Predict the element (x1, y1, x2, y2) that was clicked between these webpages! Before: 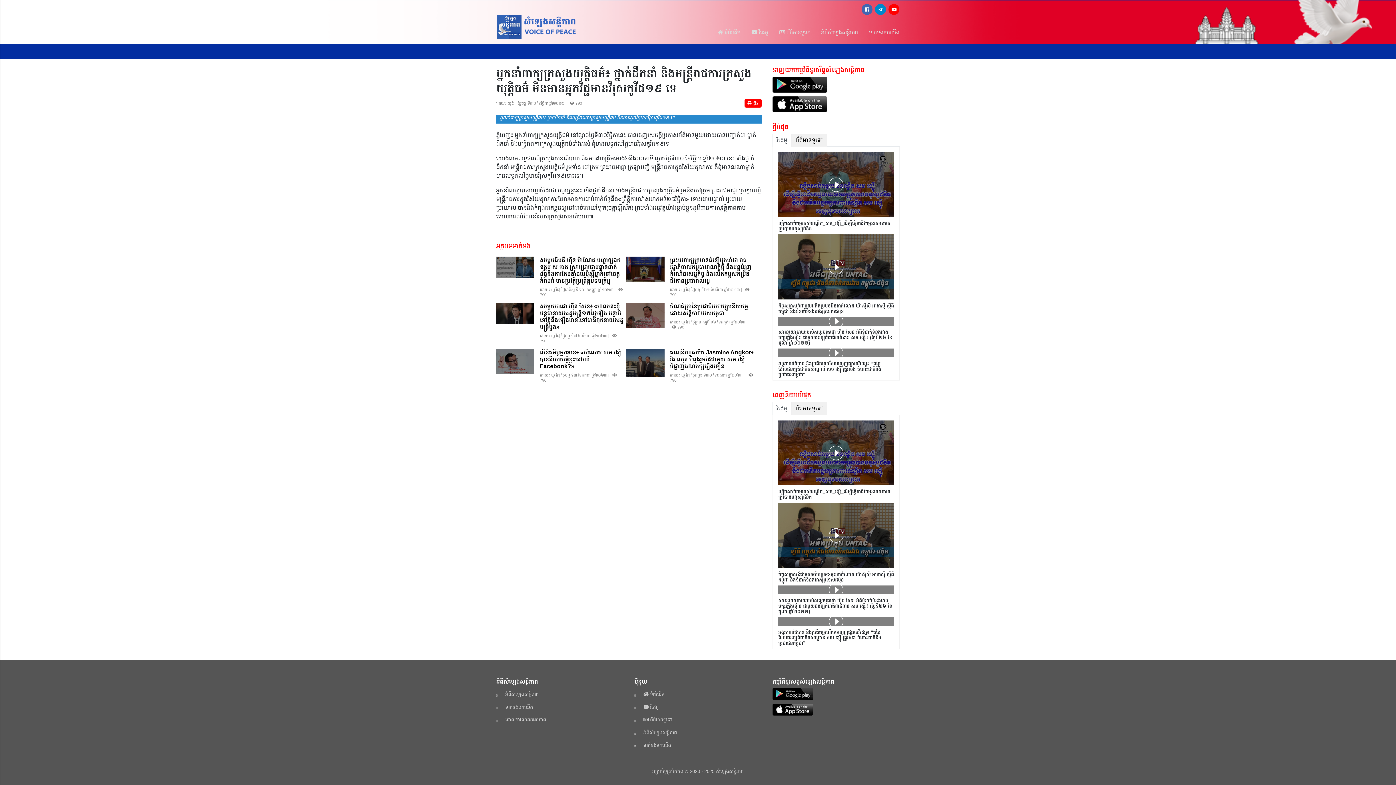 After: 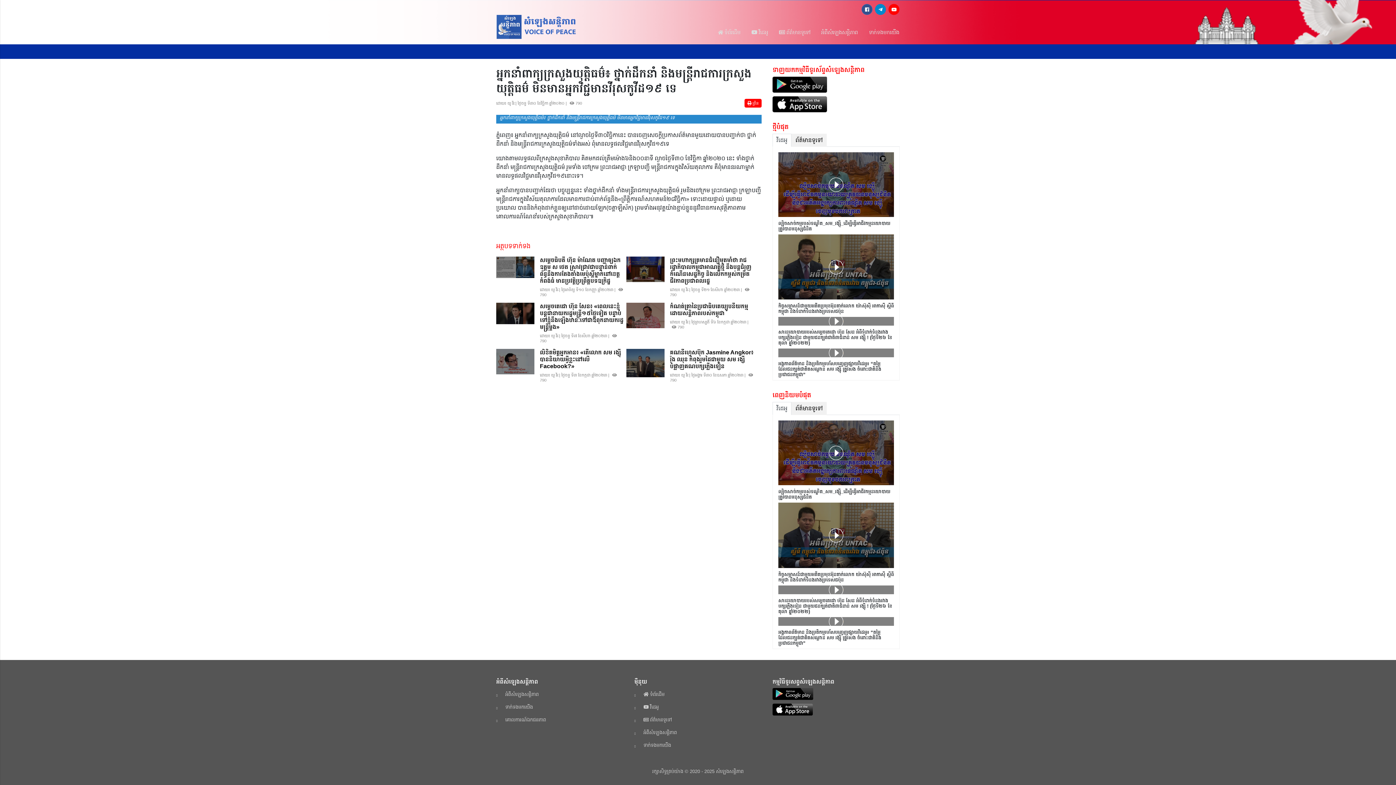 Action: bbox: (861, 4, 872, 14)